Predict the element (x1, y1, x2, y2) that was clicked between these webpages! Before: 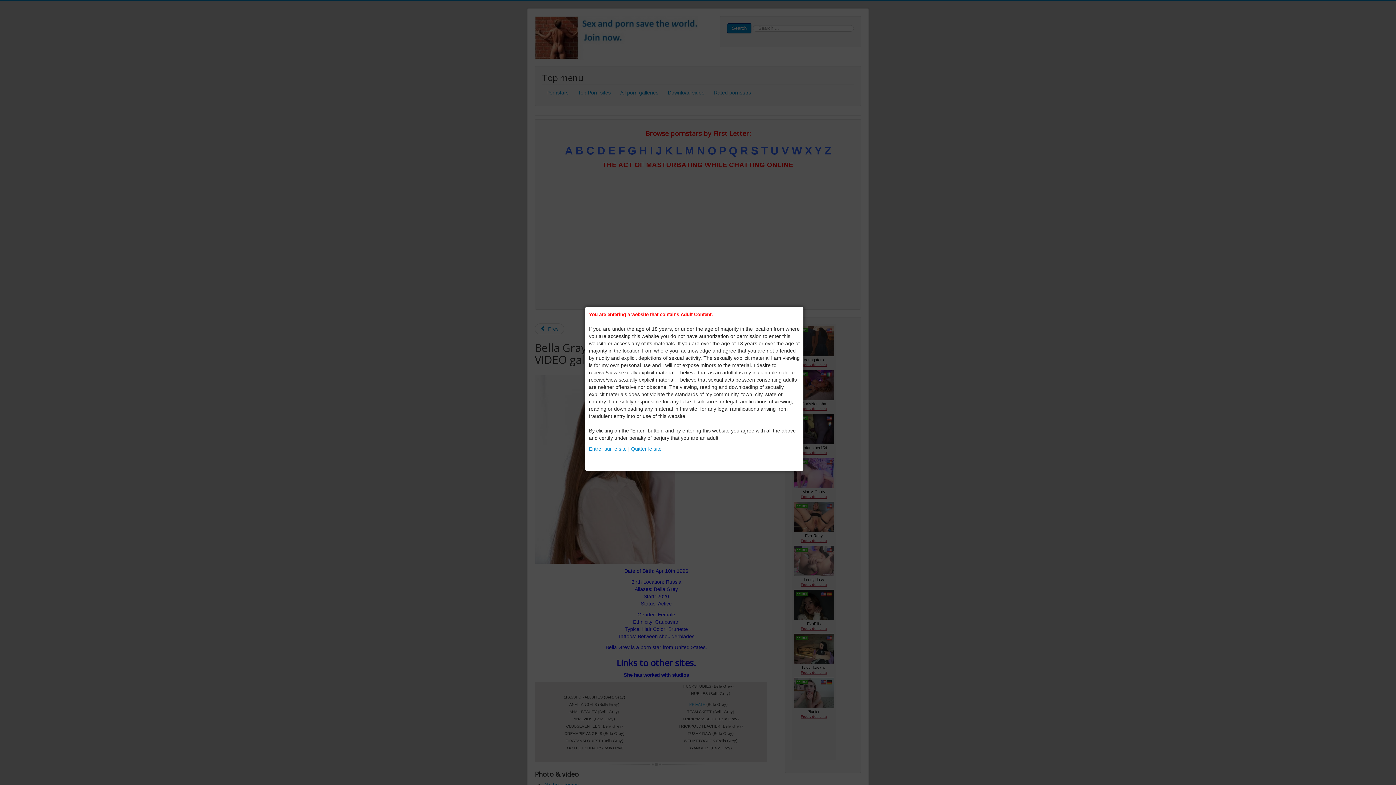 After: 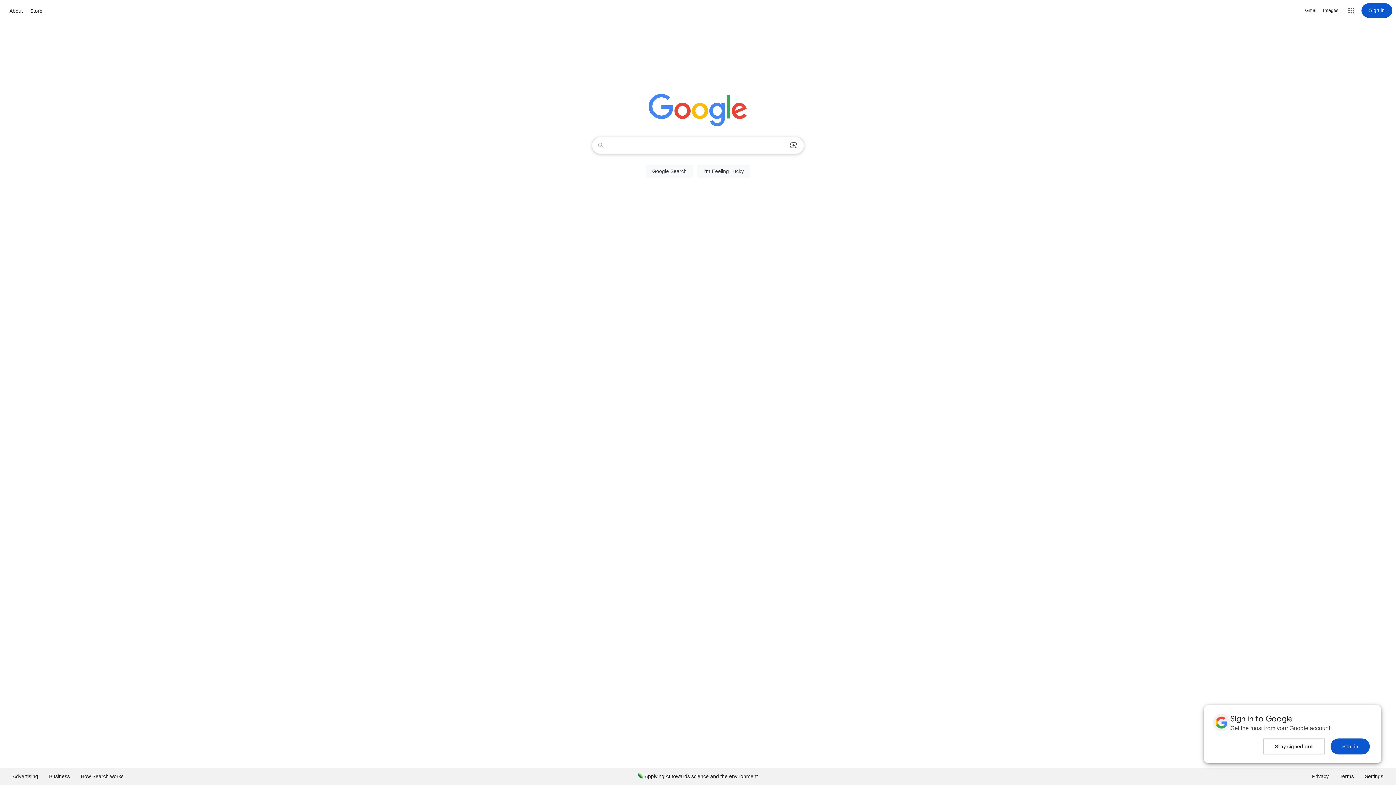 Action: bbox: (631, 446, 661, 452) label: Quitter le site